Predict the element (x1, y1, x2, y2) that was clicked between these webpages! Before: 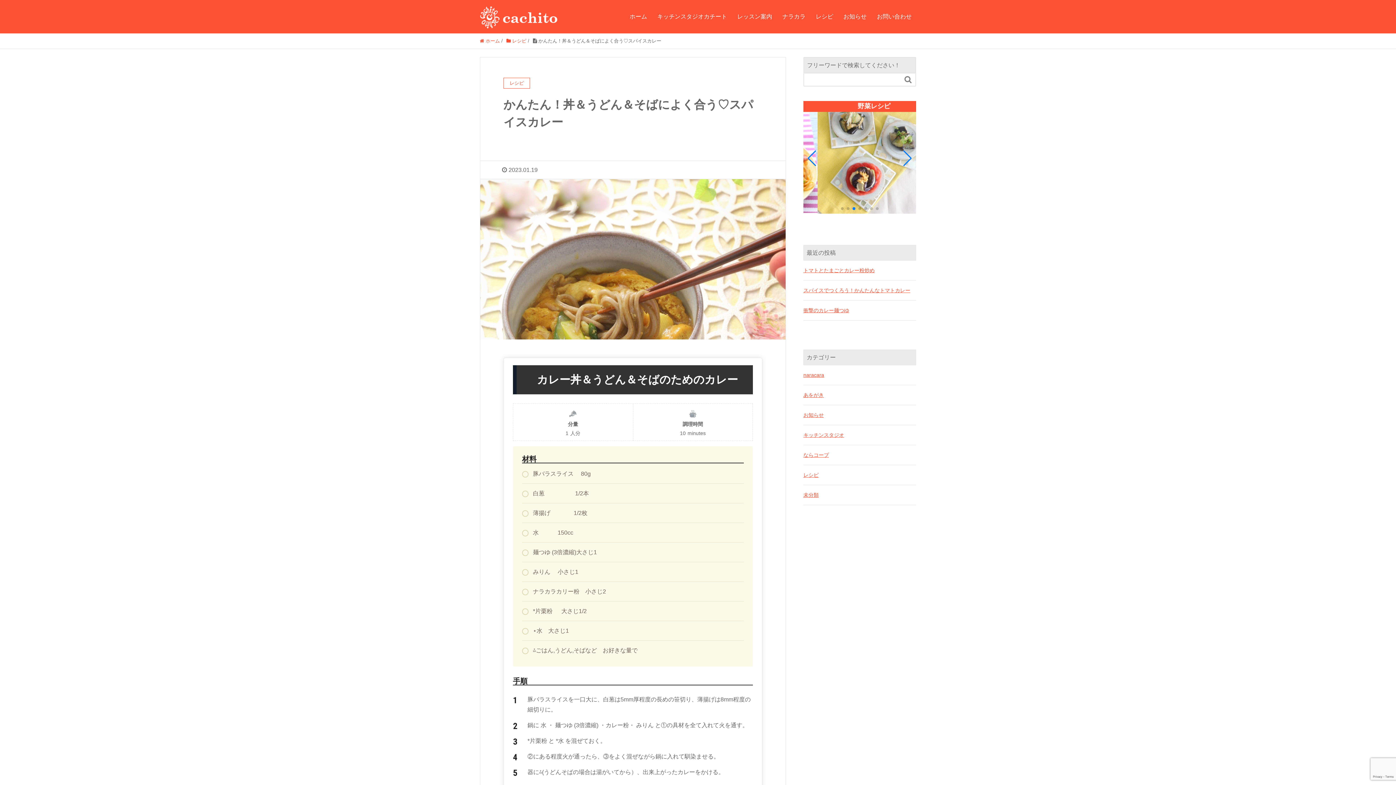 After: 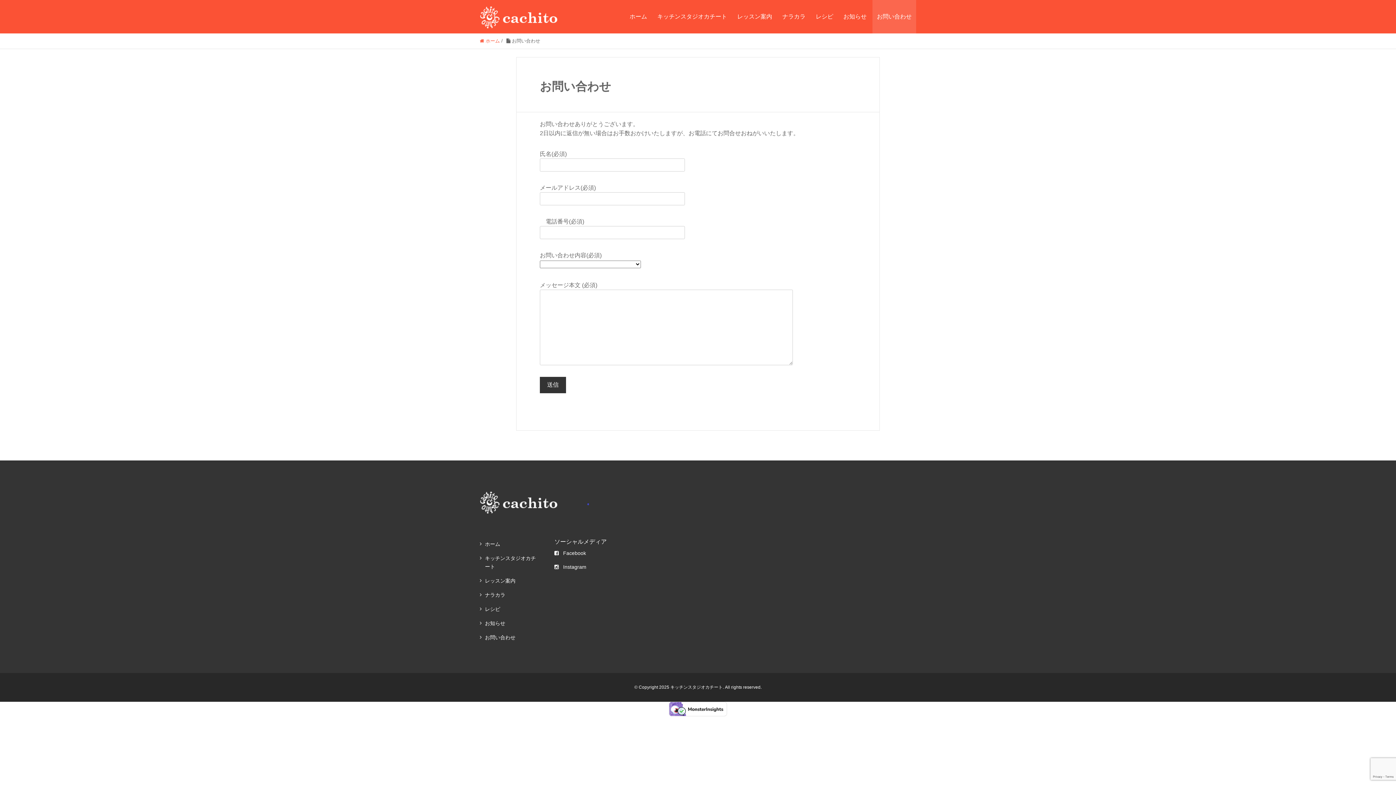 Action: label: お問い合わせ bbox: (872, 0, 916, 33)